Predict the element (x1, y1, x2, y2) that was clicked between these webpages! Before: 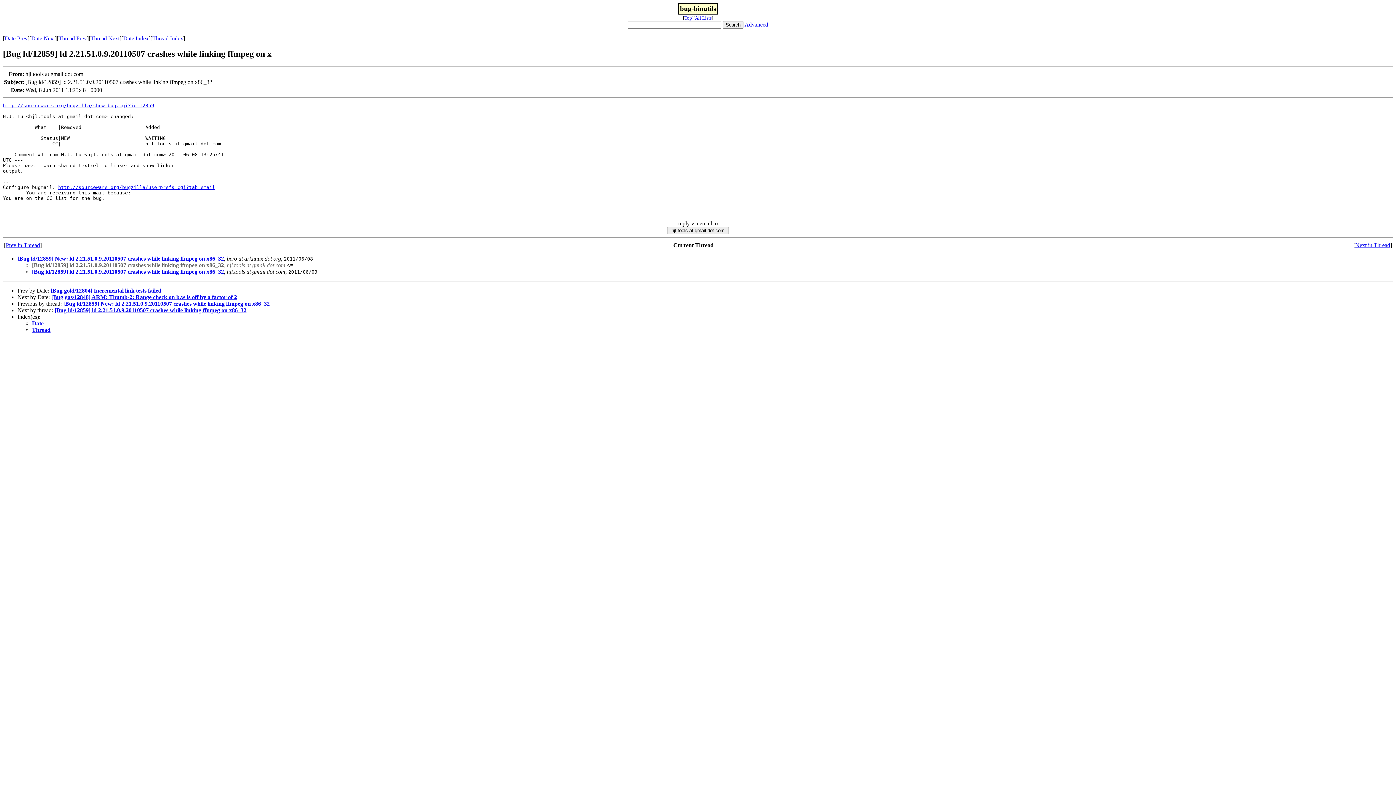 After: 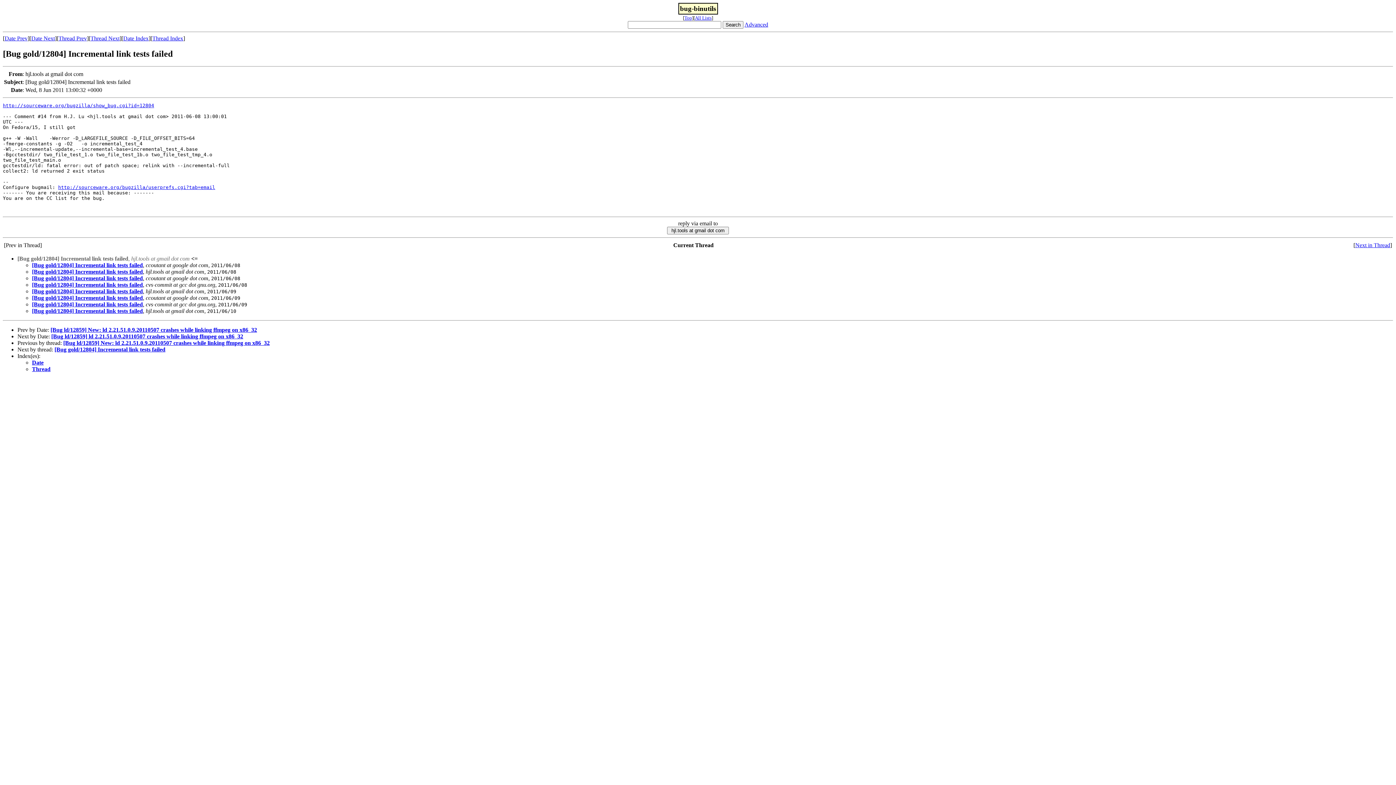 Action: label: [Bug gold/12804] Incremental link tests failed bbox: (50, 287, 161, 293)